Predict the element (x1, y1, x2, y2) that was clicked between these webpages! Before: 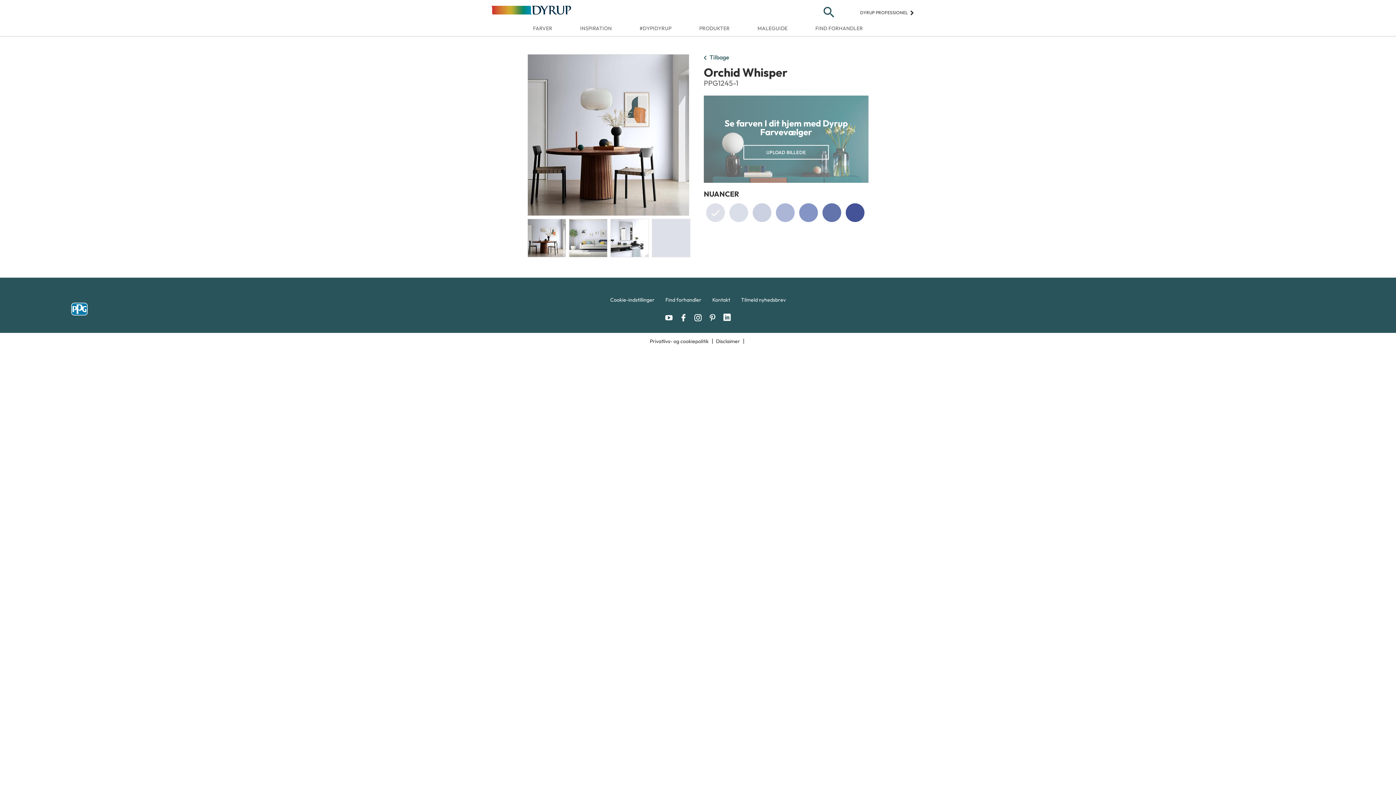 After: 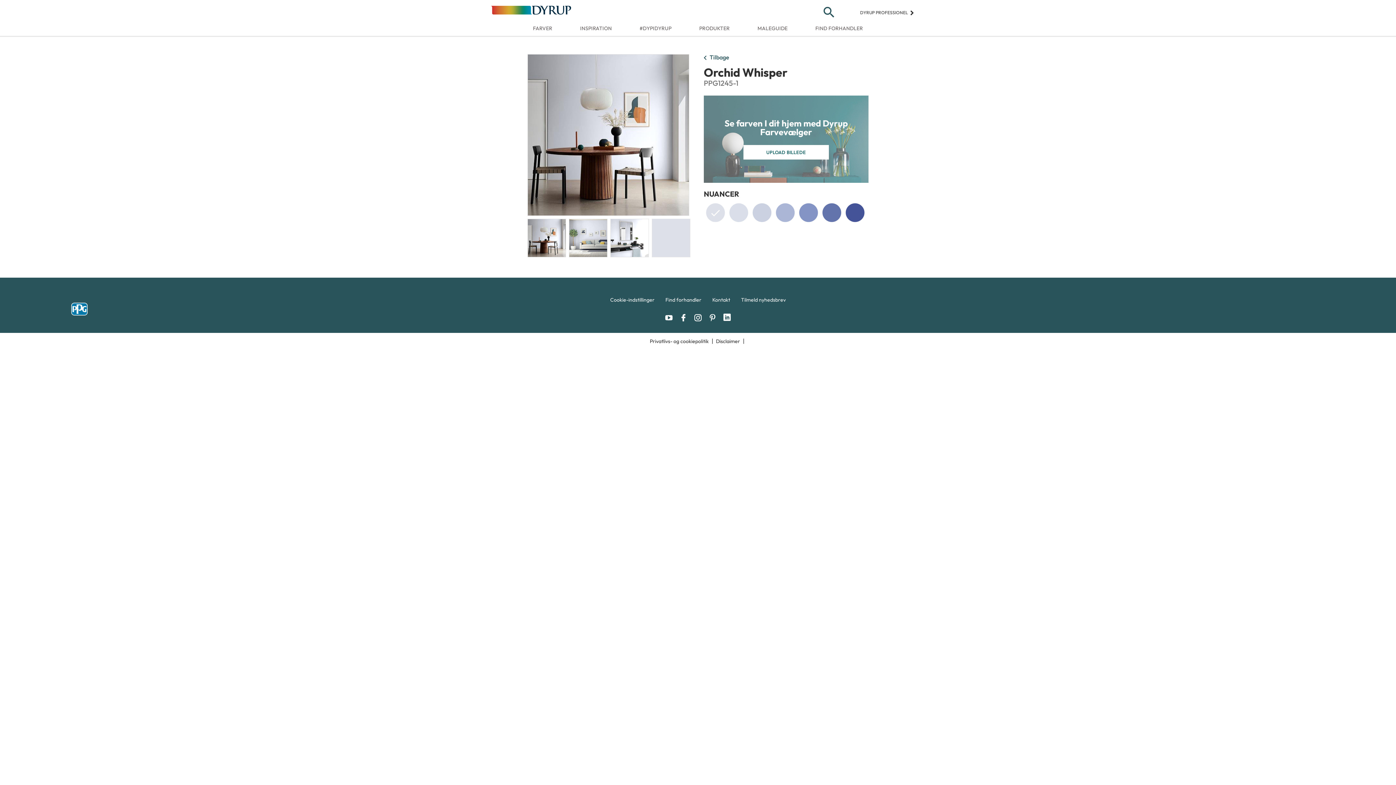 Action: bbox: (743, 145, 829, 159) label: UPLOAD BILLEDE